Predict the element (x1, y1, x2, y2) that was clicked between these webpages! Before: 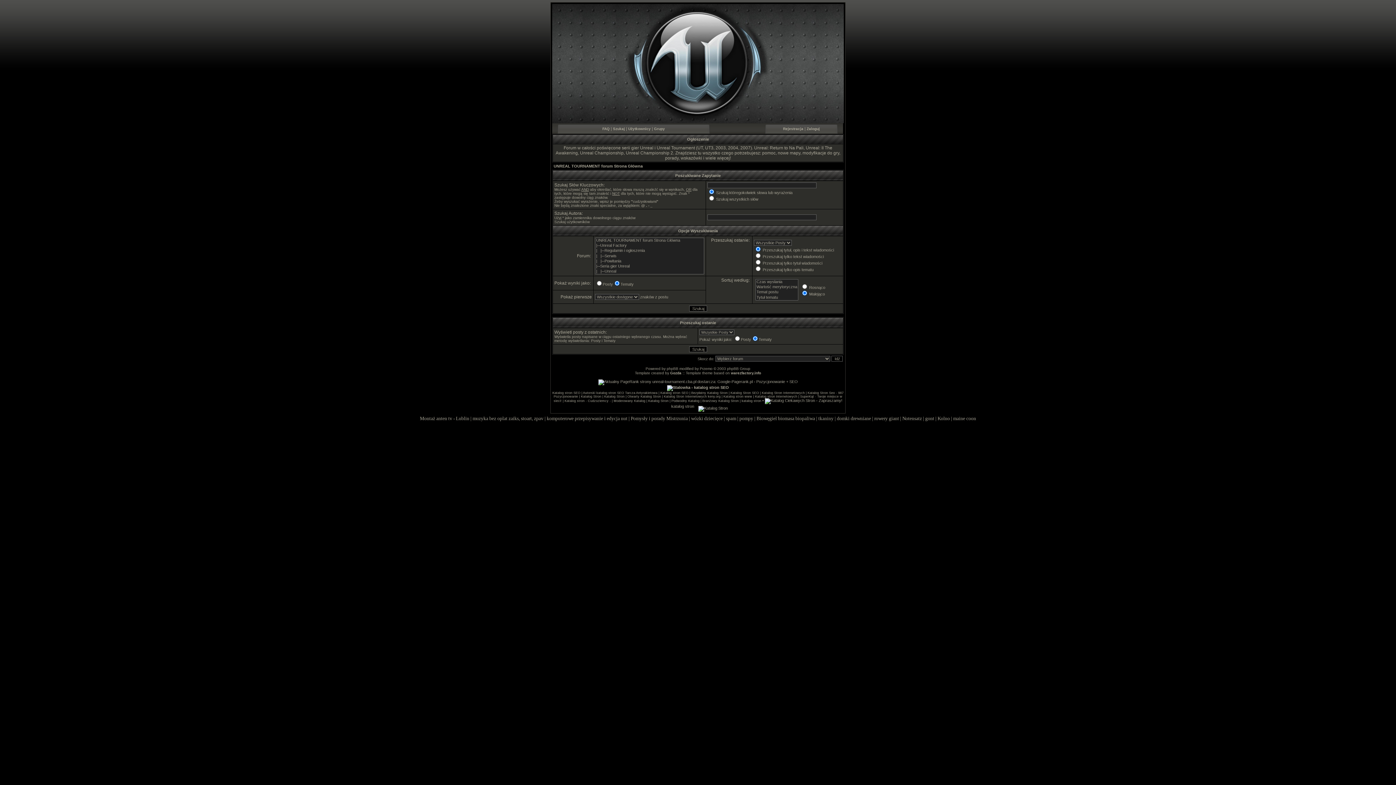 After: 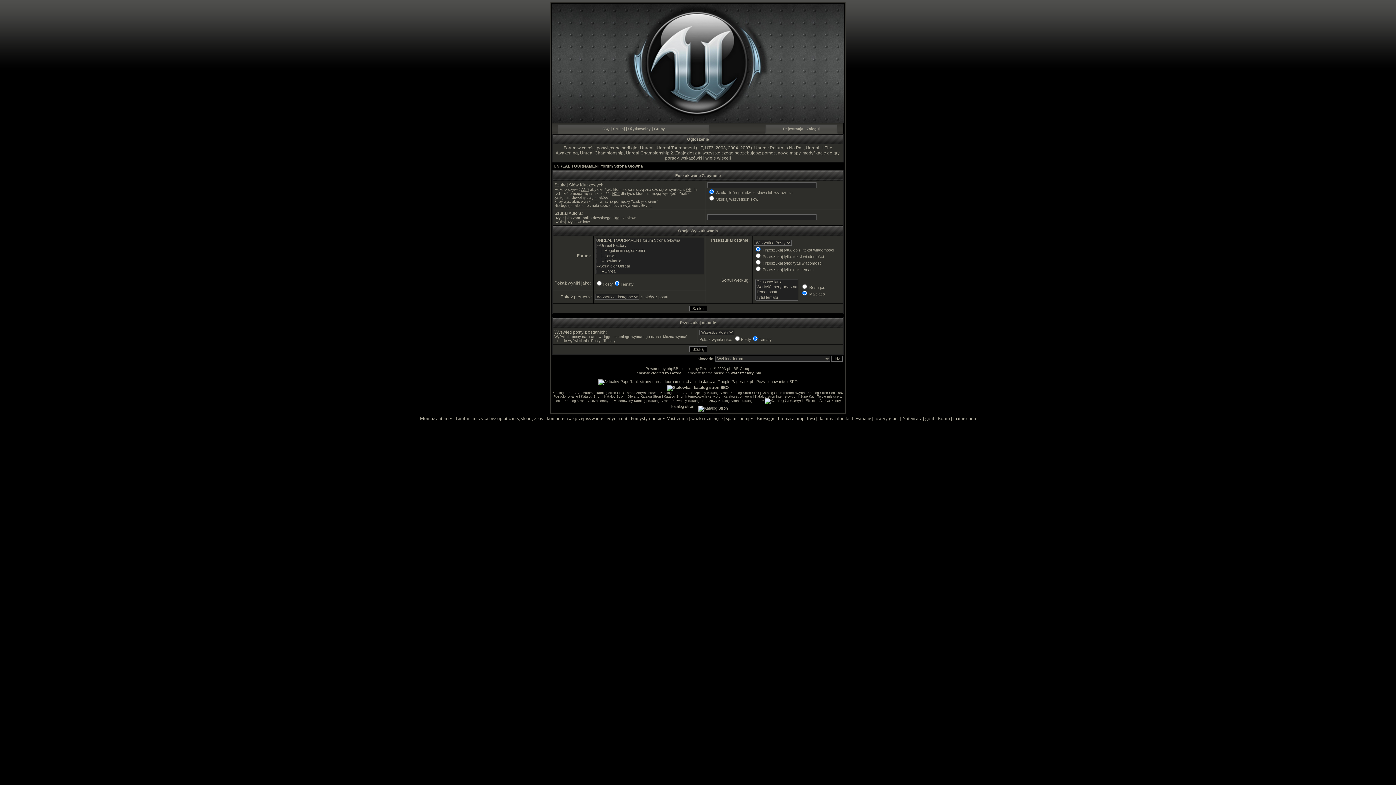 Action: bbox: (664, 394, 720, 398) label: Katalog Stron Internetowych keny.org